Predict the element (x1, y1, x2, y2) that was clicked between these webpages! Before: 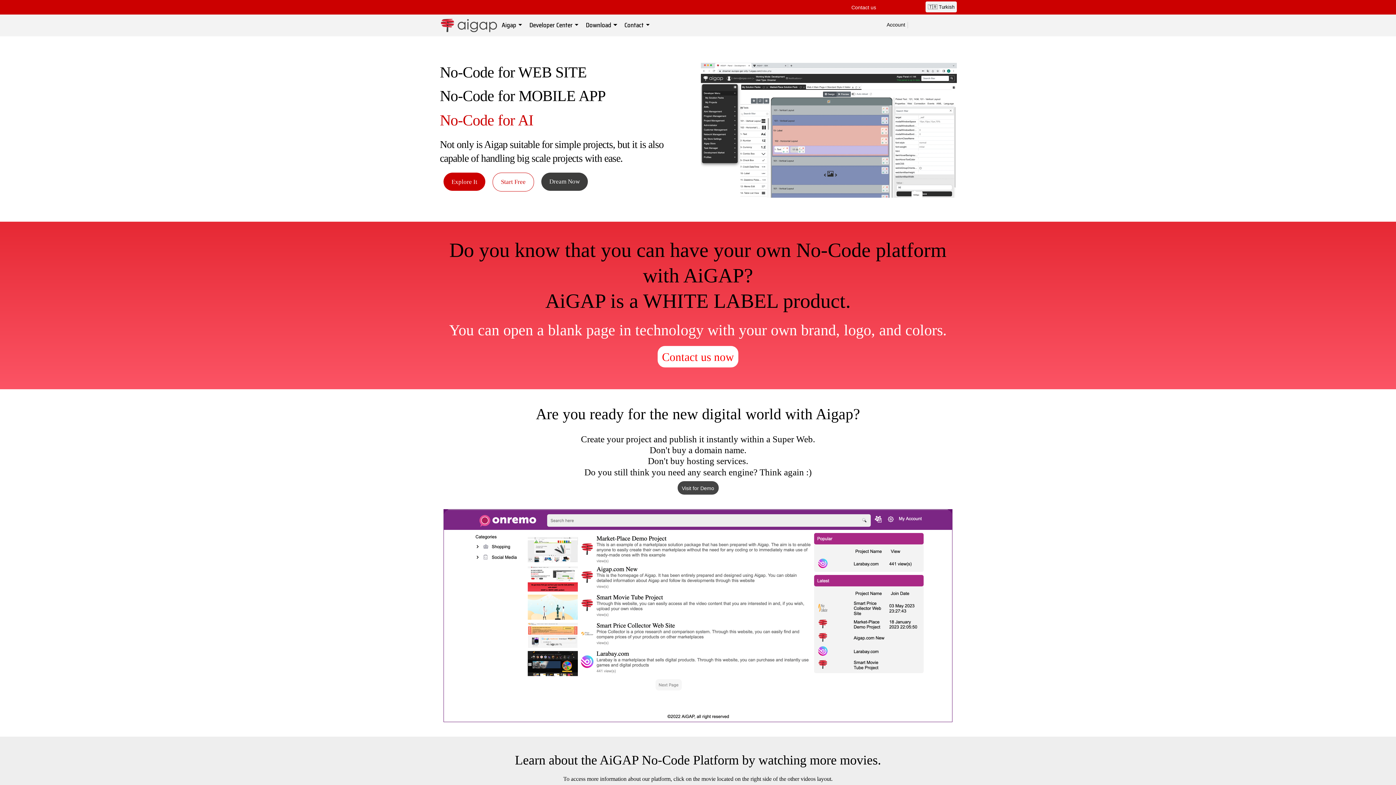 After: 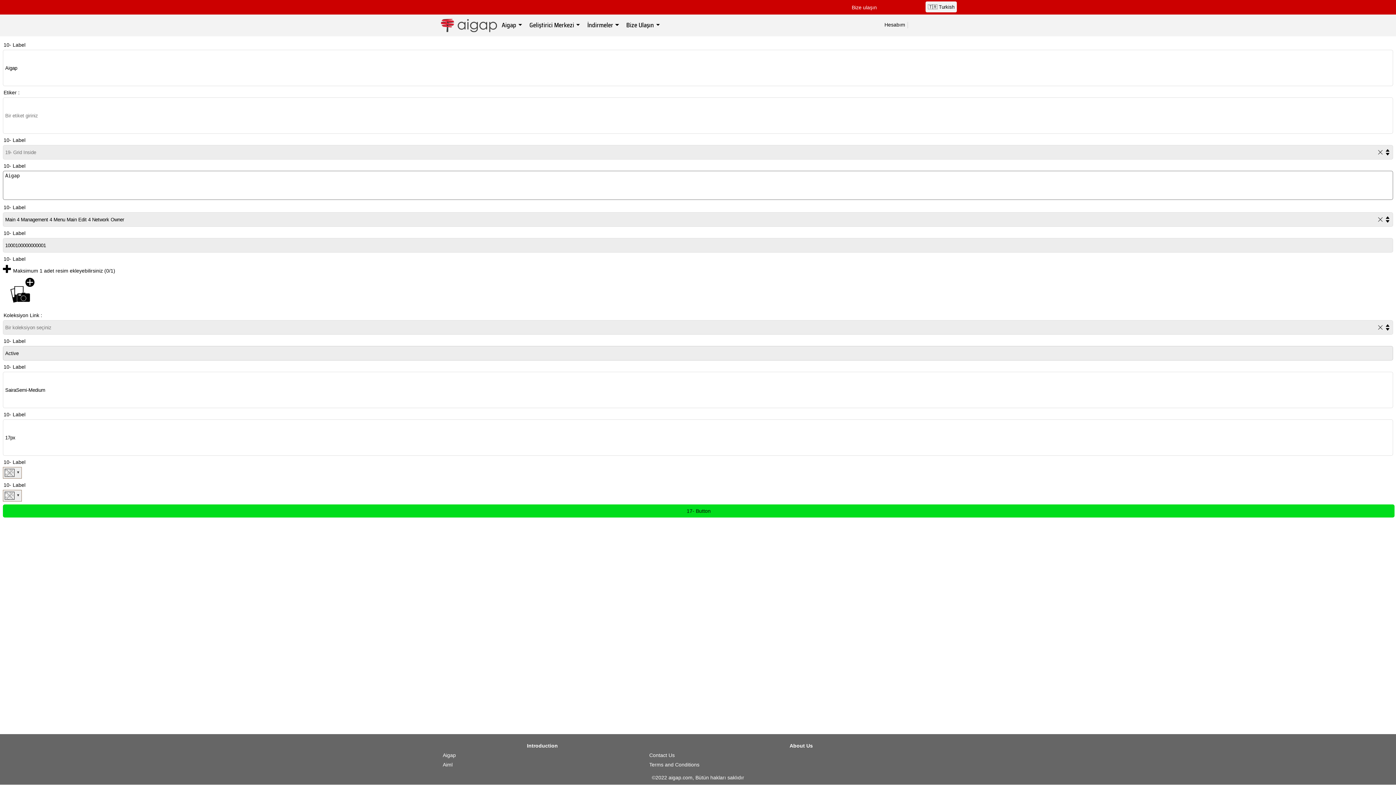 Action: bbox: (498, 20, 525, 29) label: Aigap